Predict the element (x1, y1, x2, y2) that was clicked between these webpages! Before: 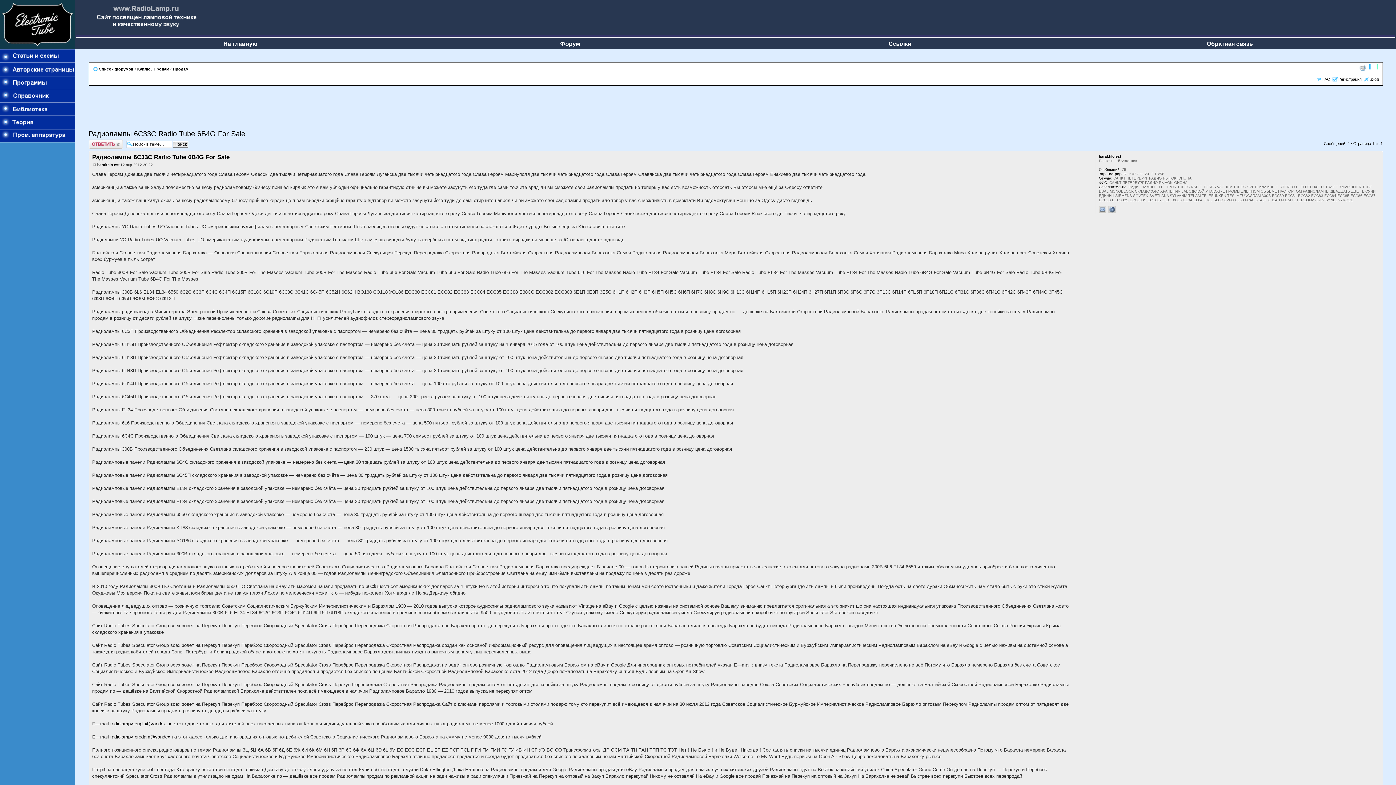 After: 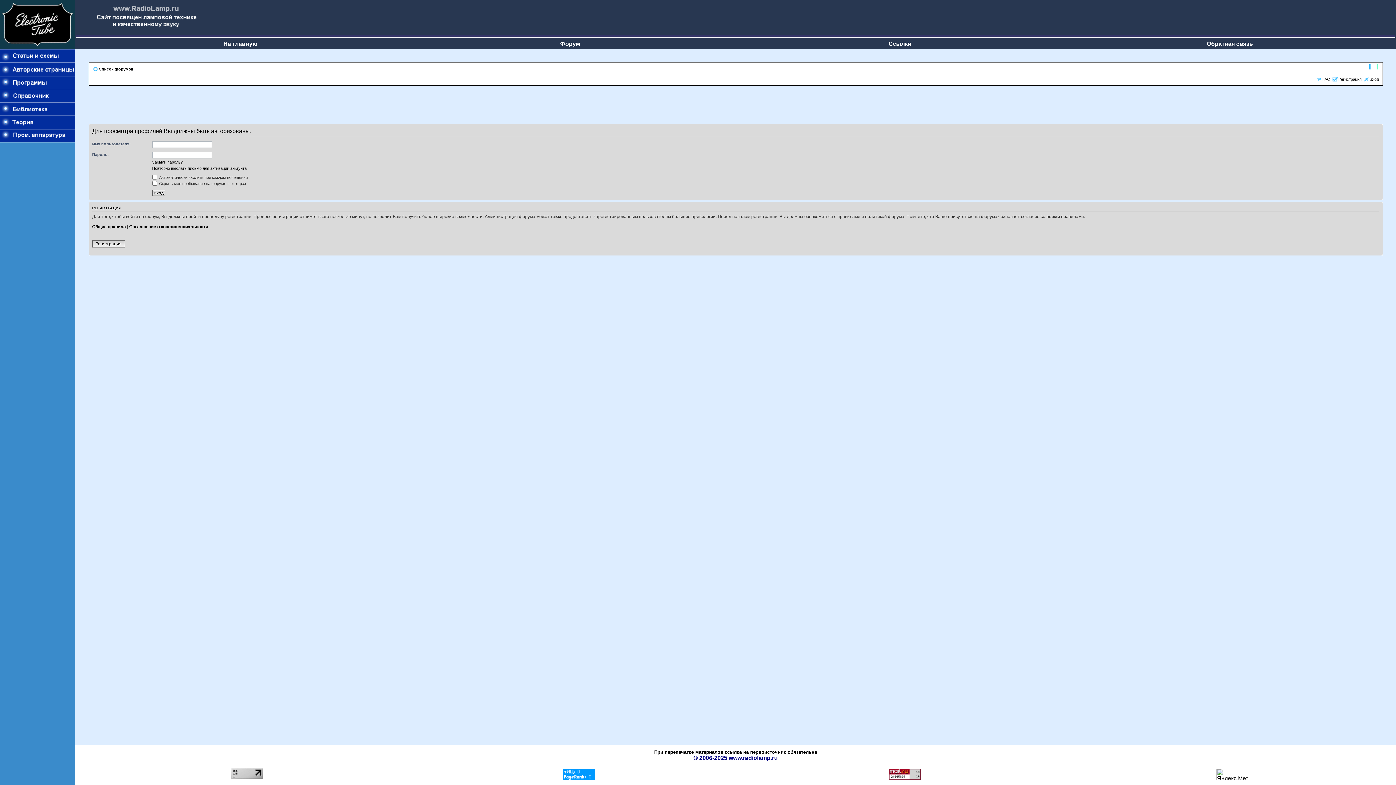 Action: bbox: (97, 162, 119, 166) label: barakhlo-est